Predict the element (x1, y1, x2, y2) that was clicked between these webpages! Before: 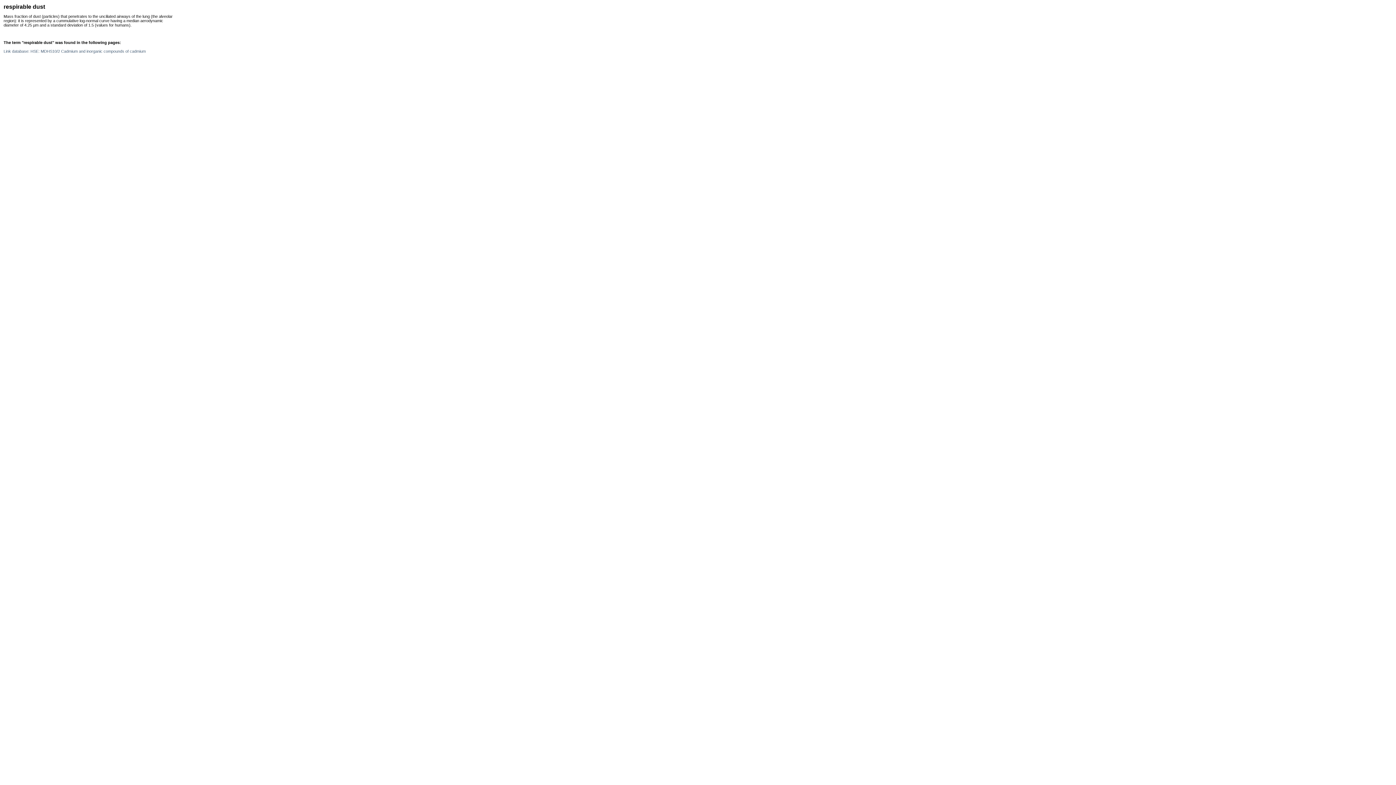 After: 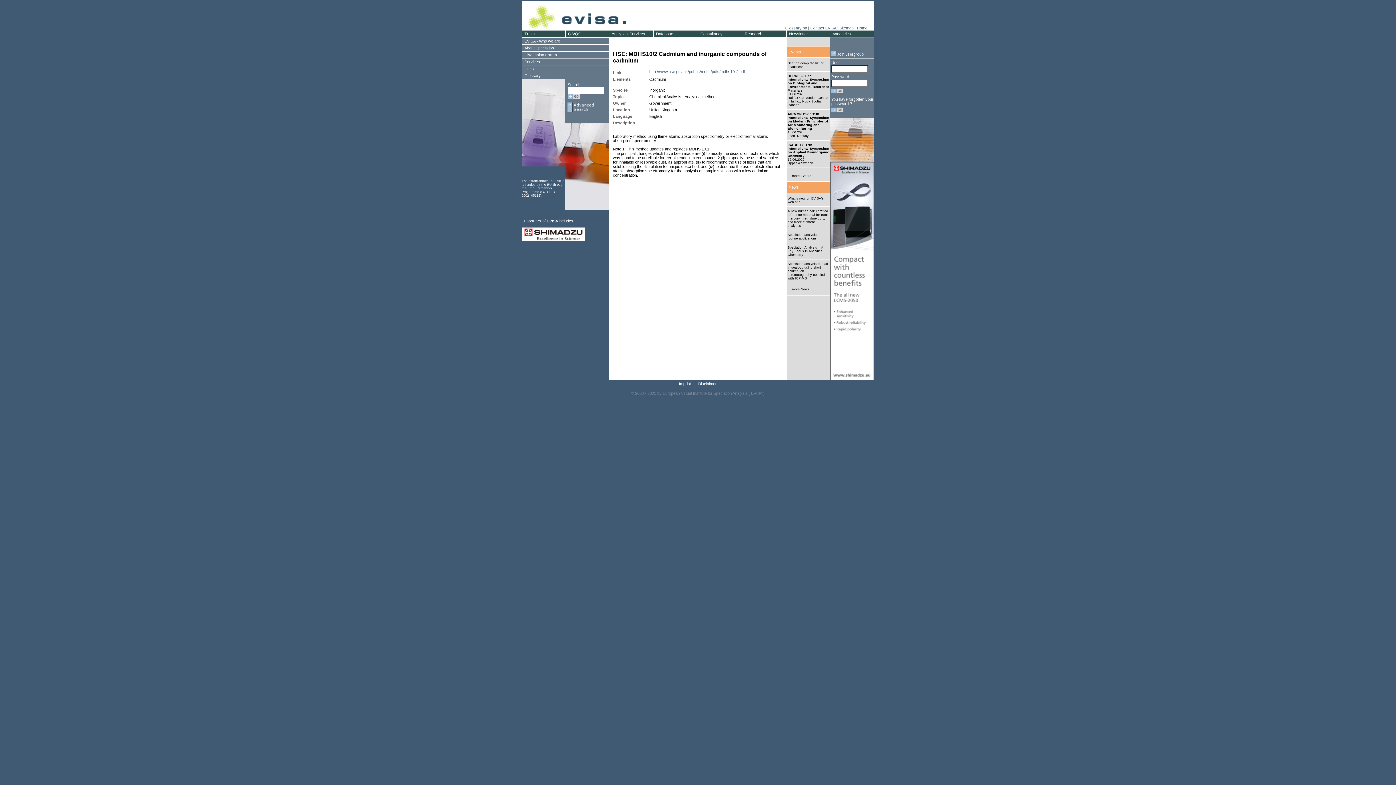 Action: bbox: (3, 49, 145, 53) label: Link database: HSE: MDHS10/2 Cadmium and inorganic compounds of cadmium